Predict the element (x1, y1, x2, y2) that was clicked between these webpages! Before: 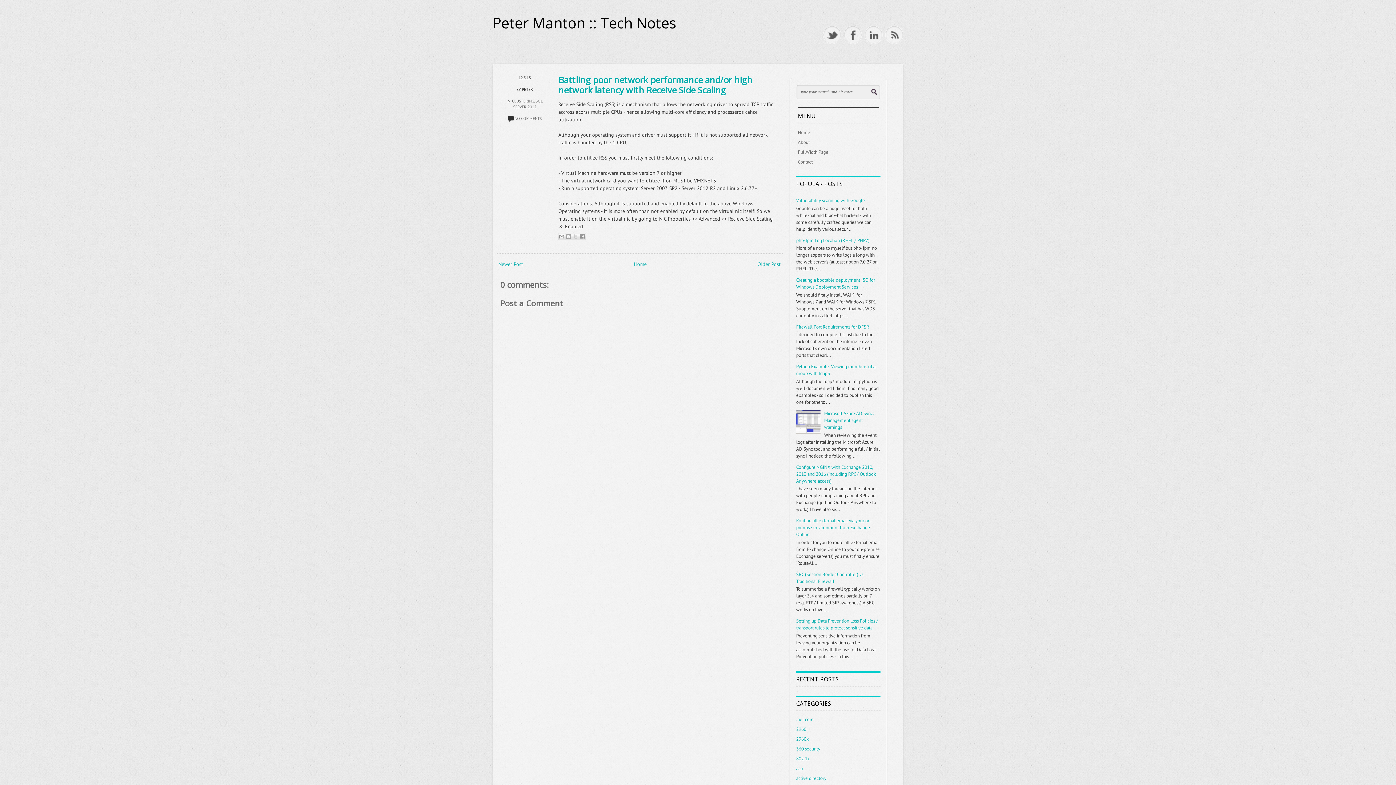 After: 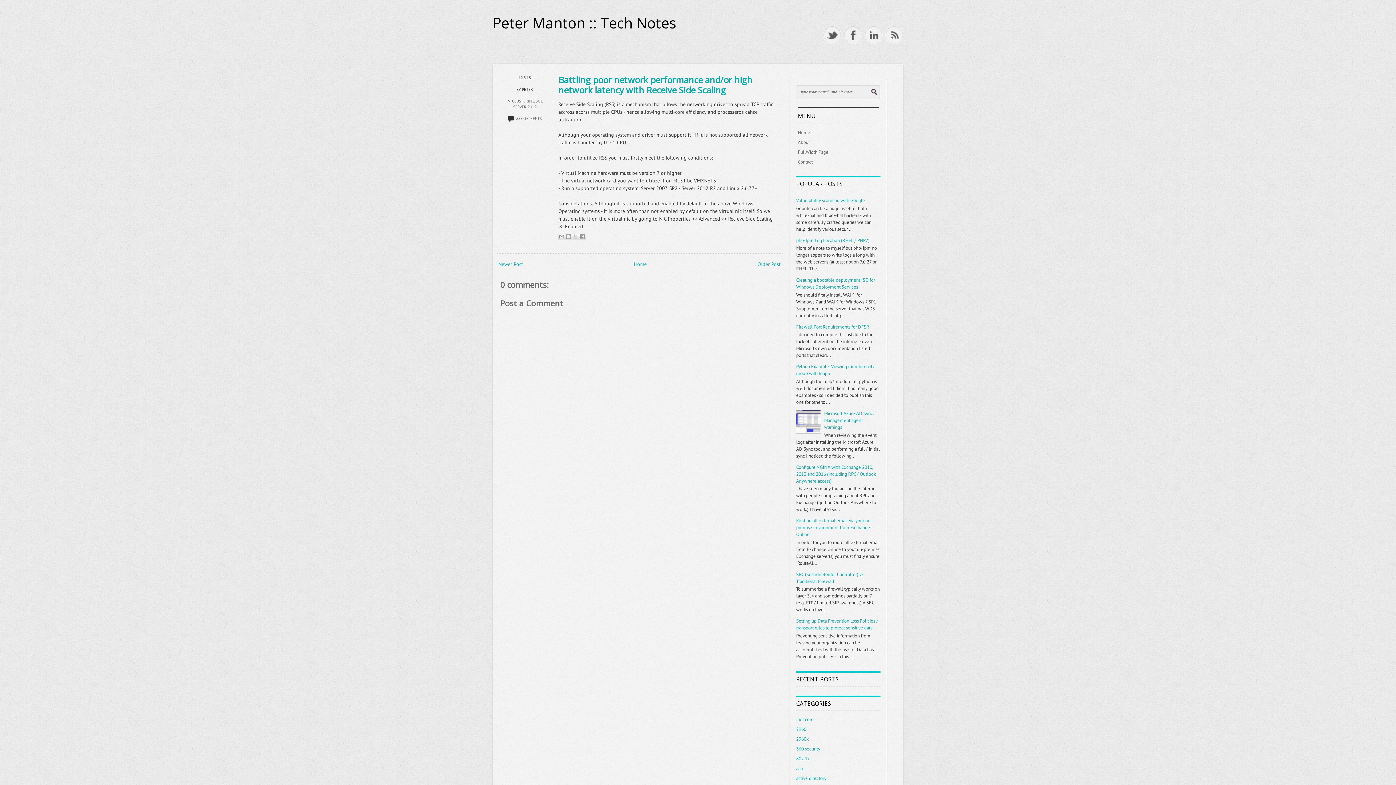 Action: bbox: (796, 429, 822, 435)